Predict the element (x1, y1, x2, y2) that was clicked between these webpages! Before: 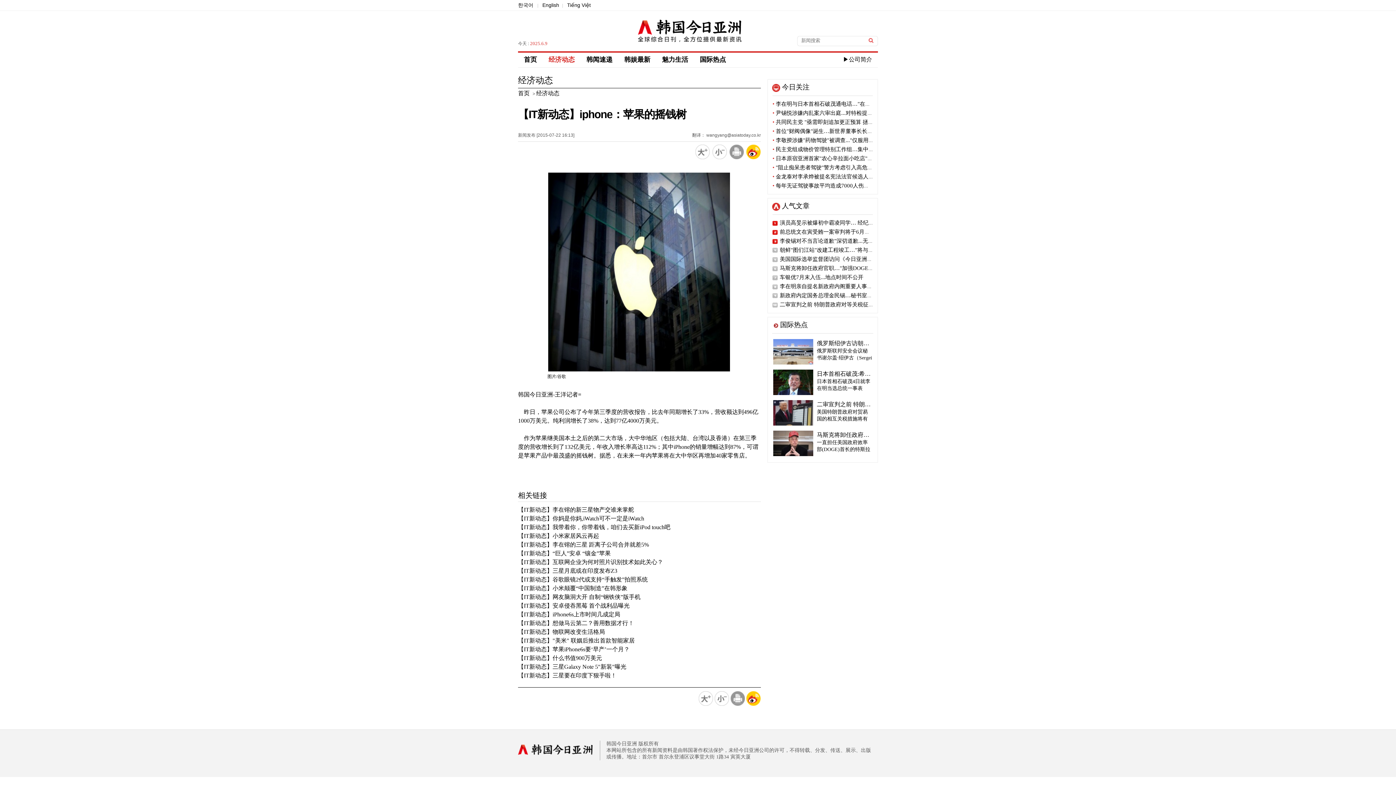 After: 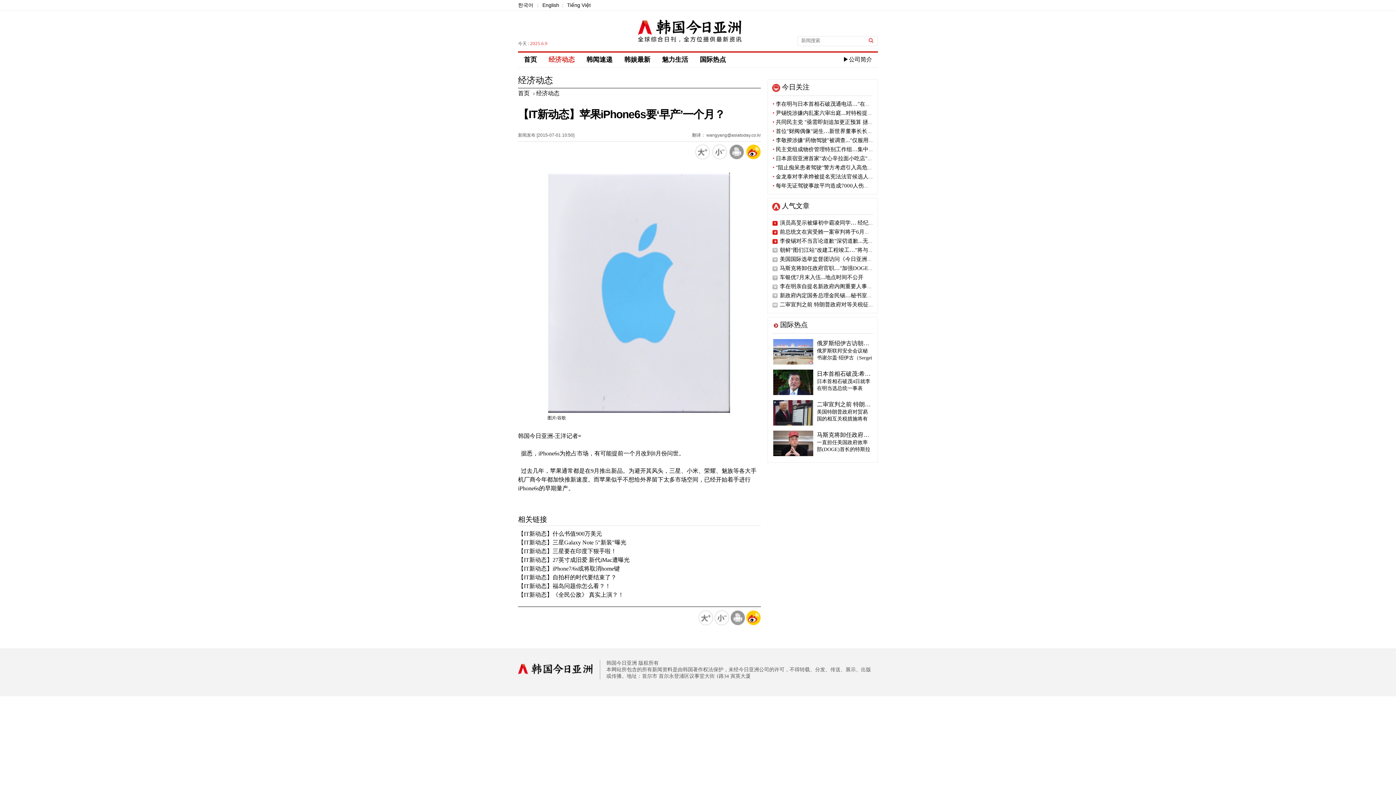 Action: bbox: (518, 646, 629, 652) label: 【IT新动态】苹果iPhone6s要‘早产’一个月？